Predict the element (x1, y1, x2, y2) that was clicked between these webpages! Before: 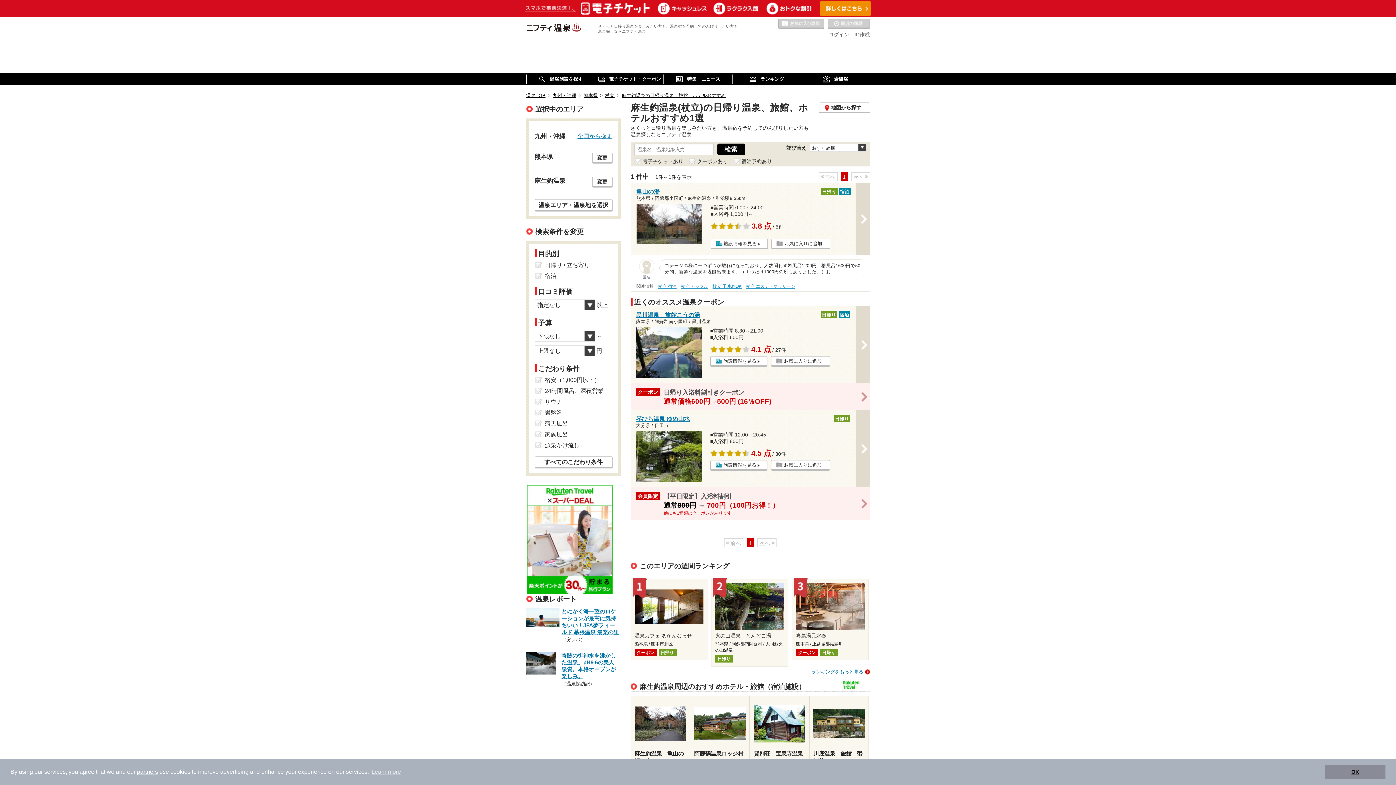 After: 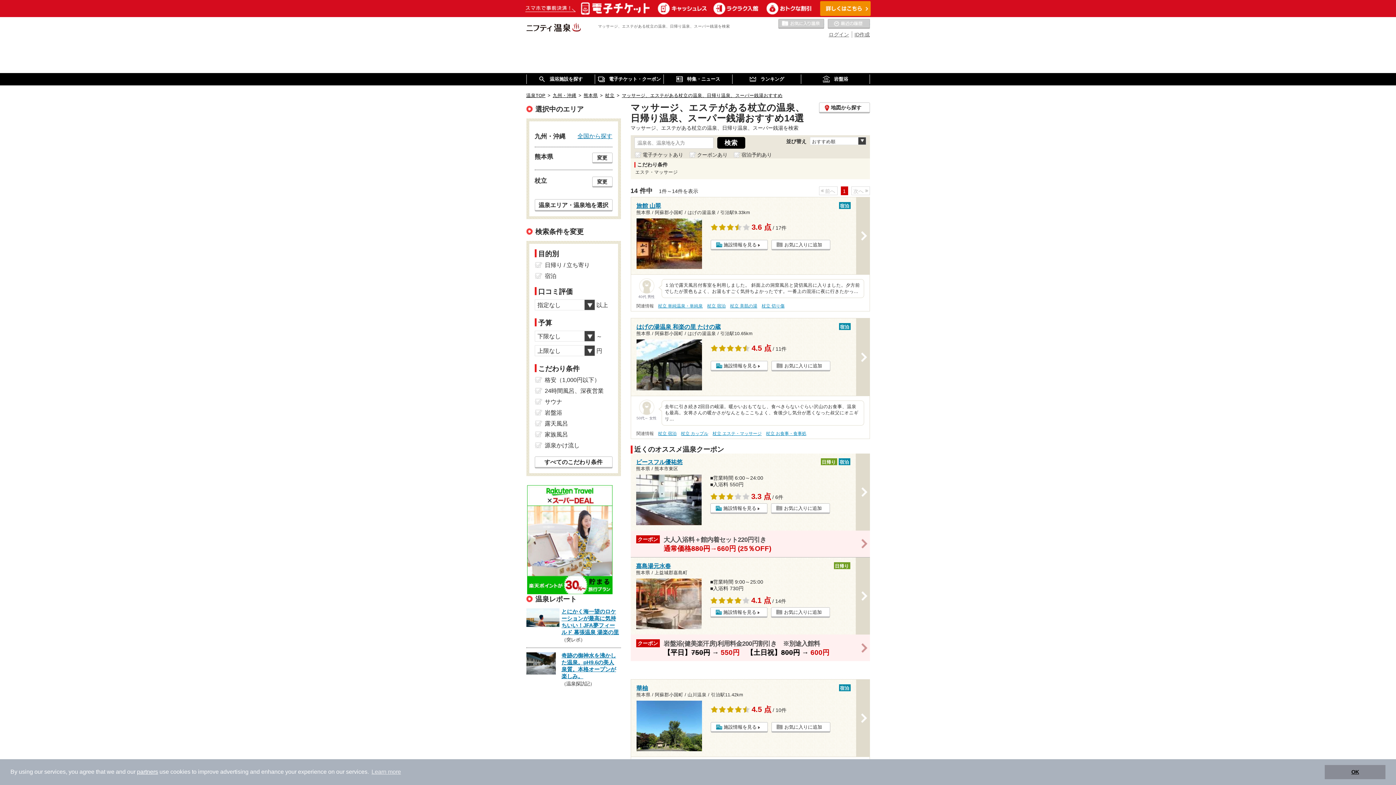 Action: bbox: (746, 284, 795, 289) label: 杖立 エステ・マッサージ